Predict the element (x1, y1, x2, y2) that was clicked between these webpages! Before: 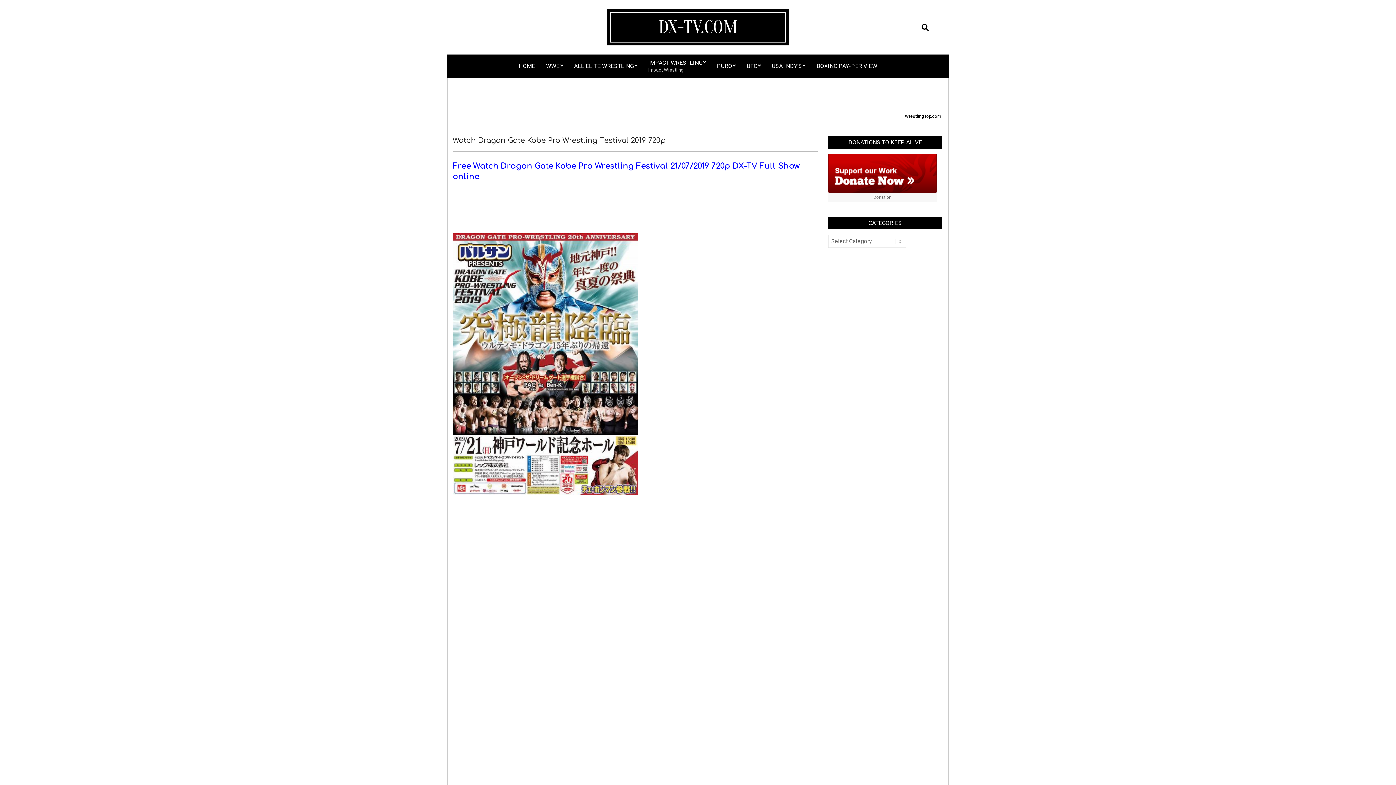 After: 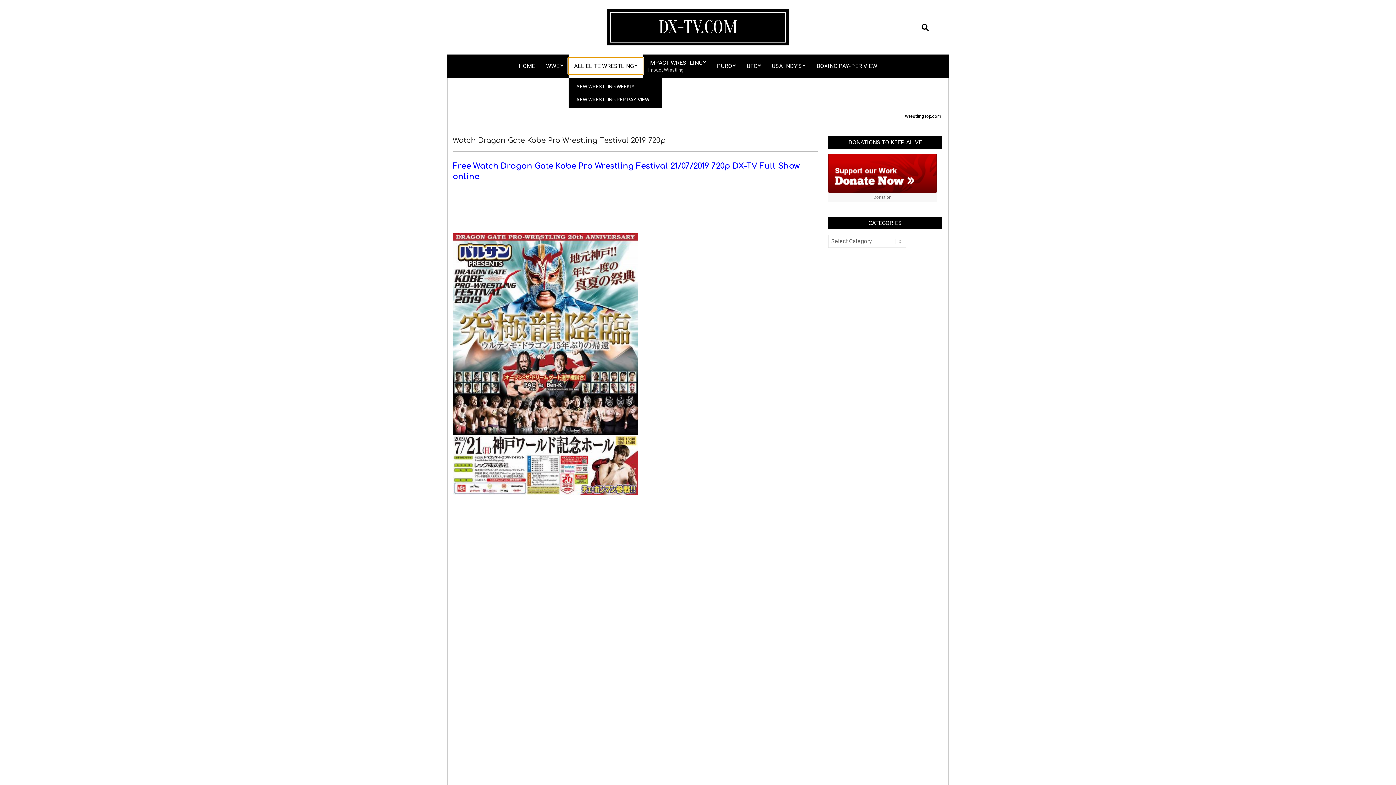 Action: label: ALL ELITE WRESTLING bbox: (568, 57, 642, 74)